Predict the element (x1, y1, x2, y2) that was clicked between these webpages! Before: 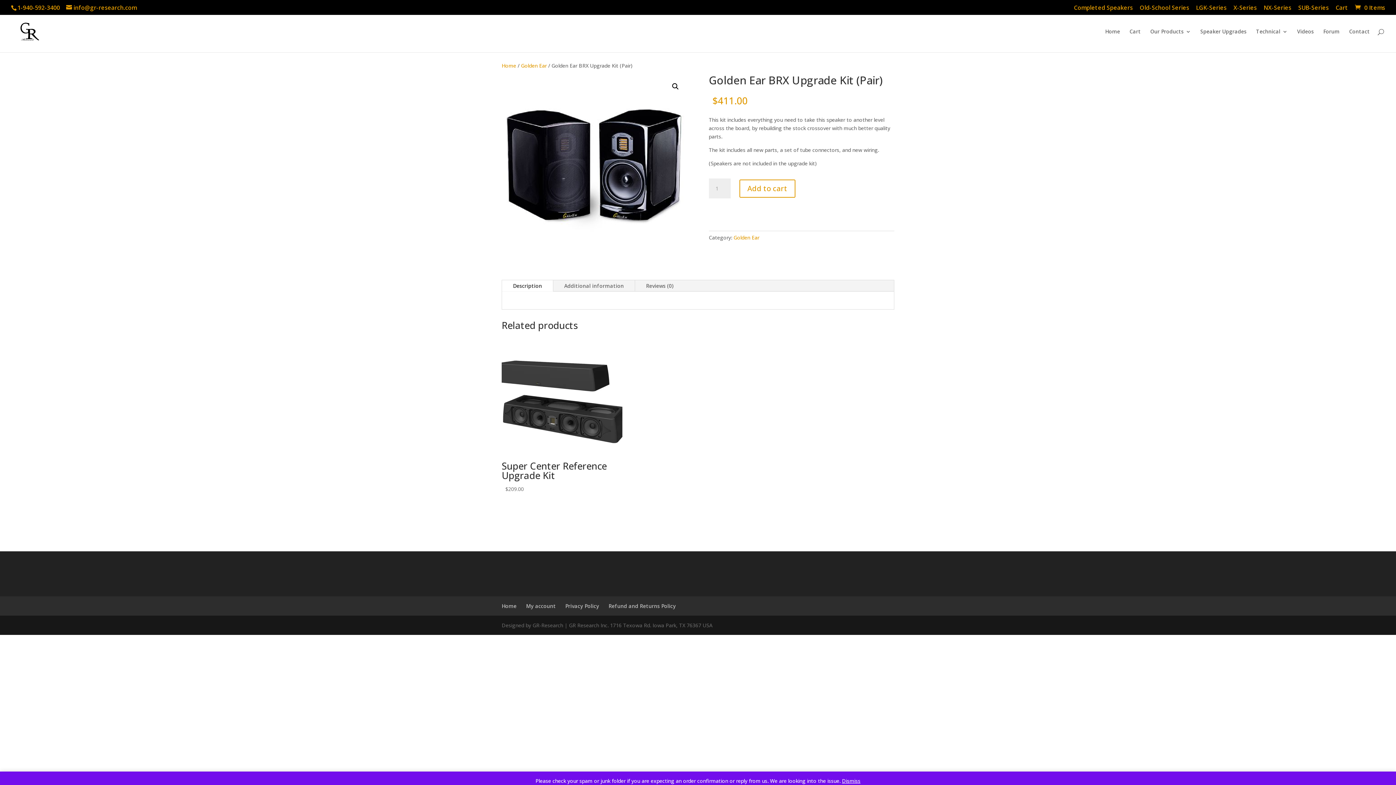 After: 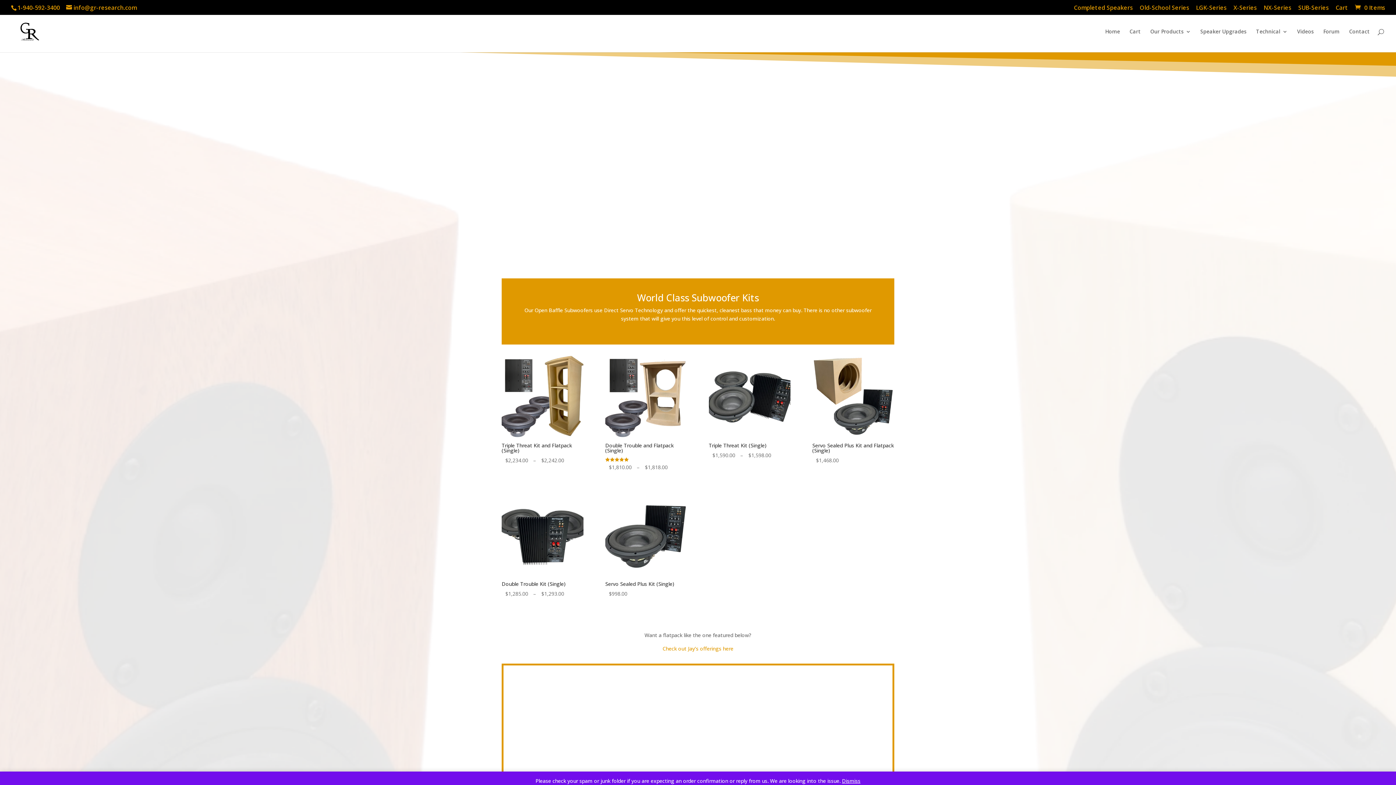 Action: bbox: (1298, 4, 1329, 14) label: SUB-Series